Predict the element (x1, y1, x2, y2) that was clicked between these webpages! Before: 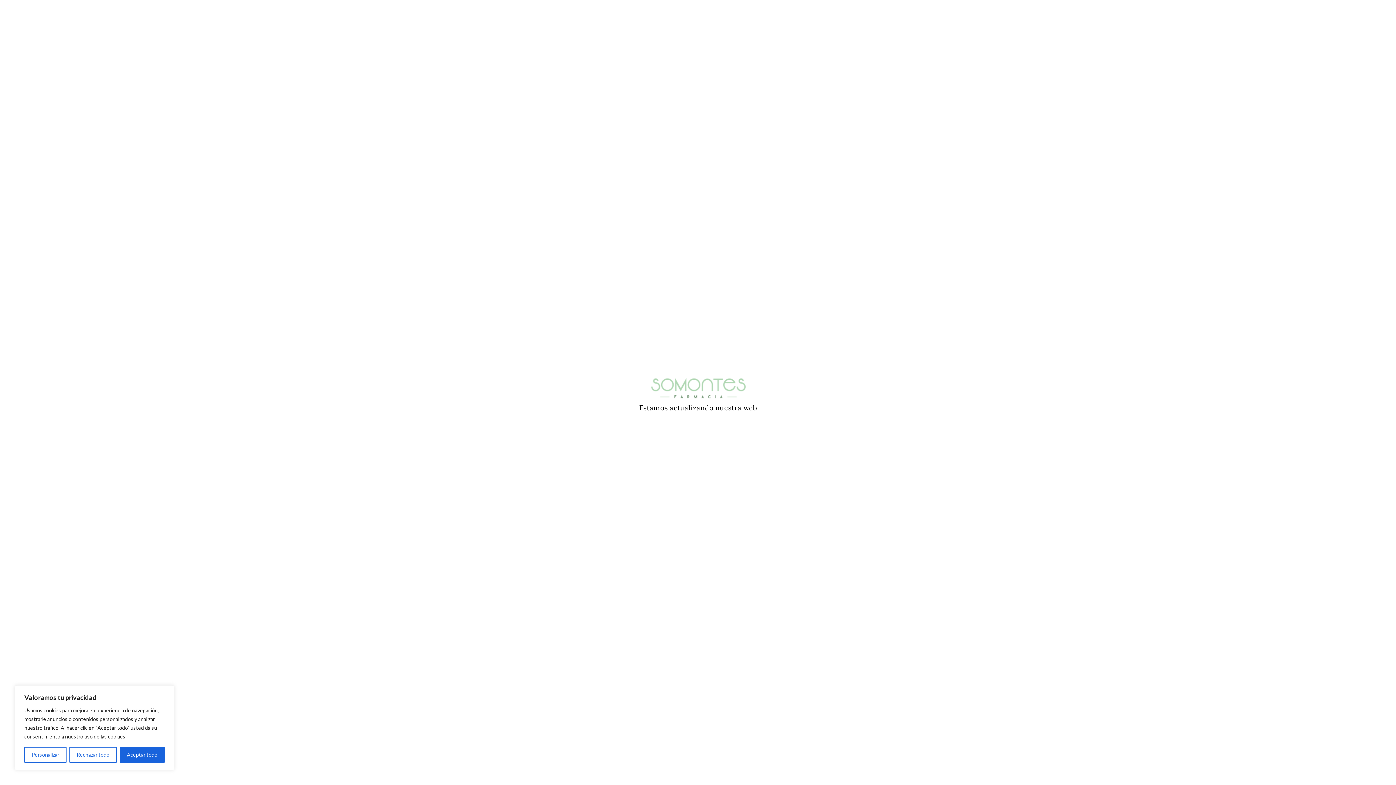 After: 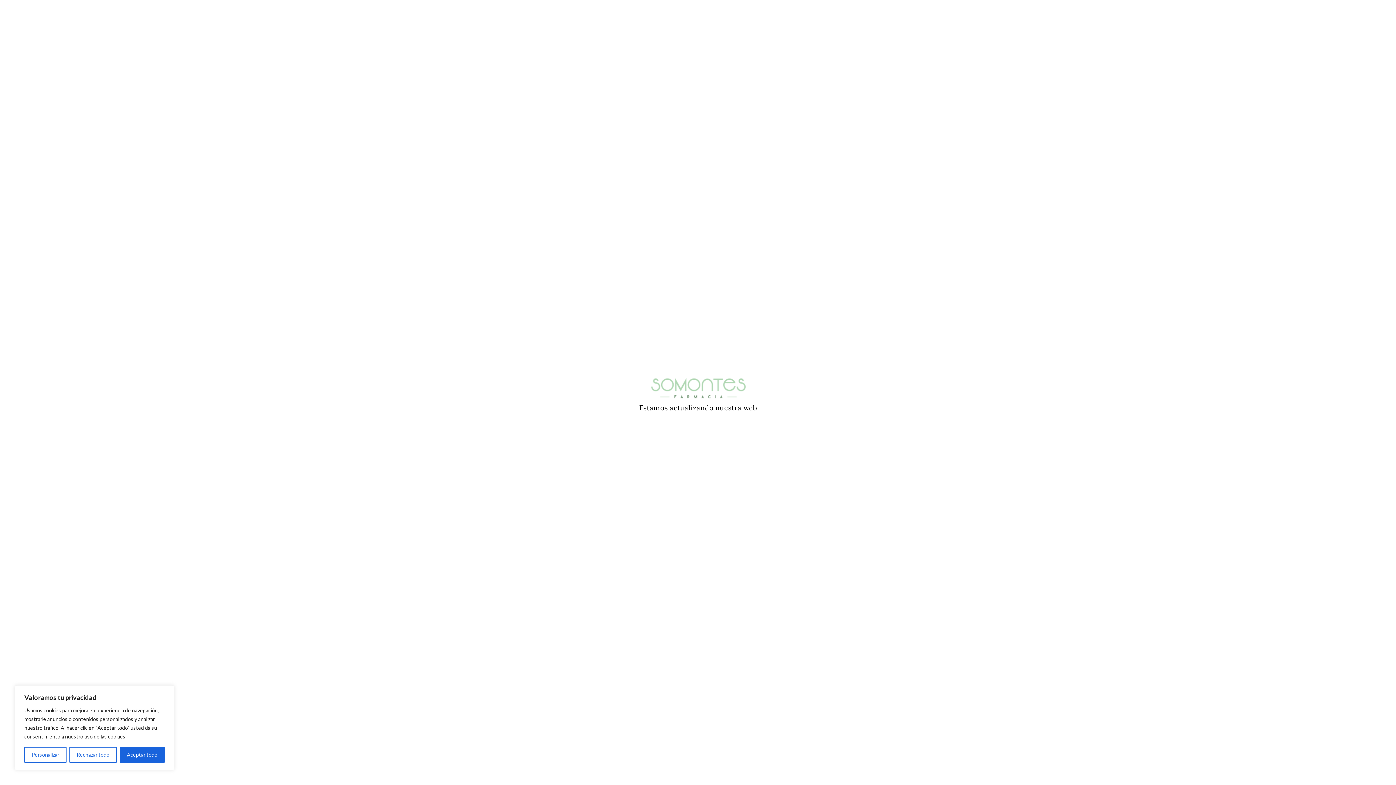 Action: bbox: (643, 373, 752, 403)